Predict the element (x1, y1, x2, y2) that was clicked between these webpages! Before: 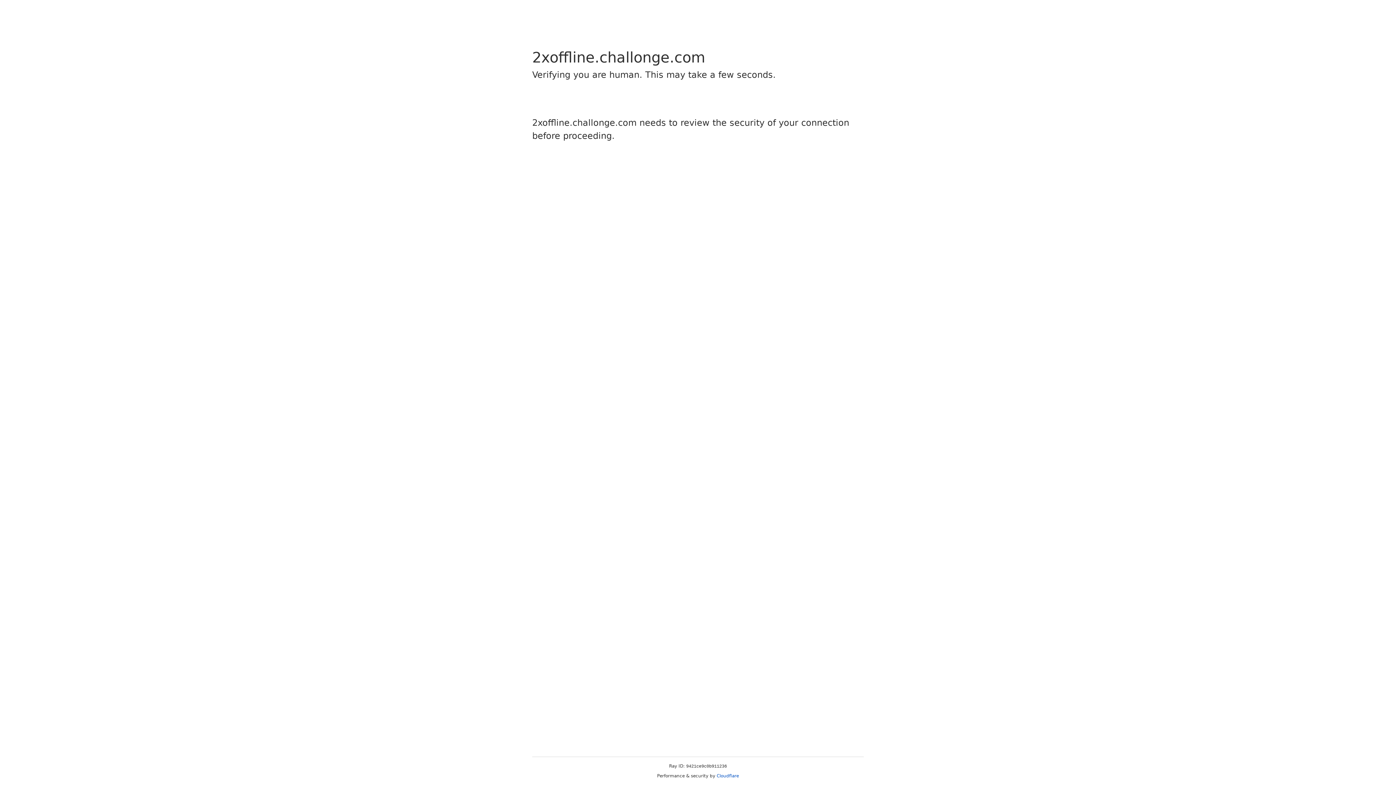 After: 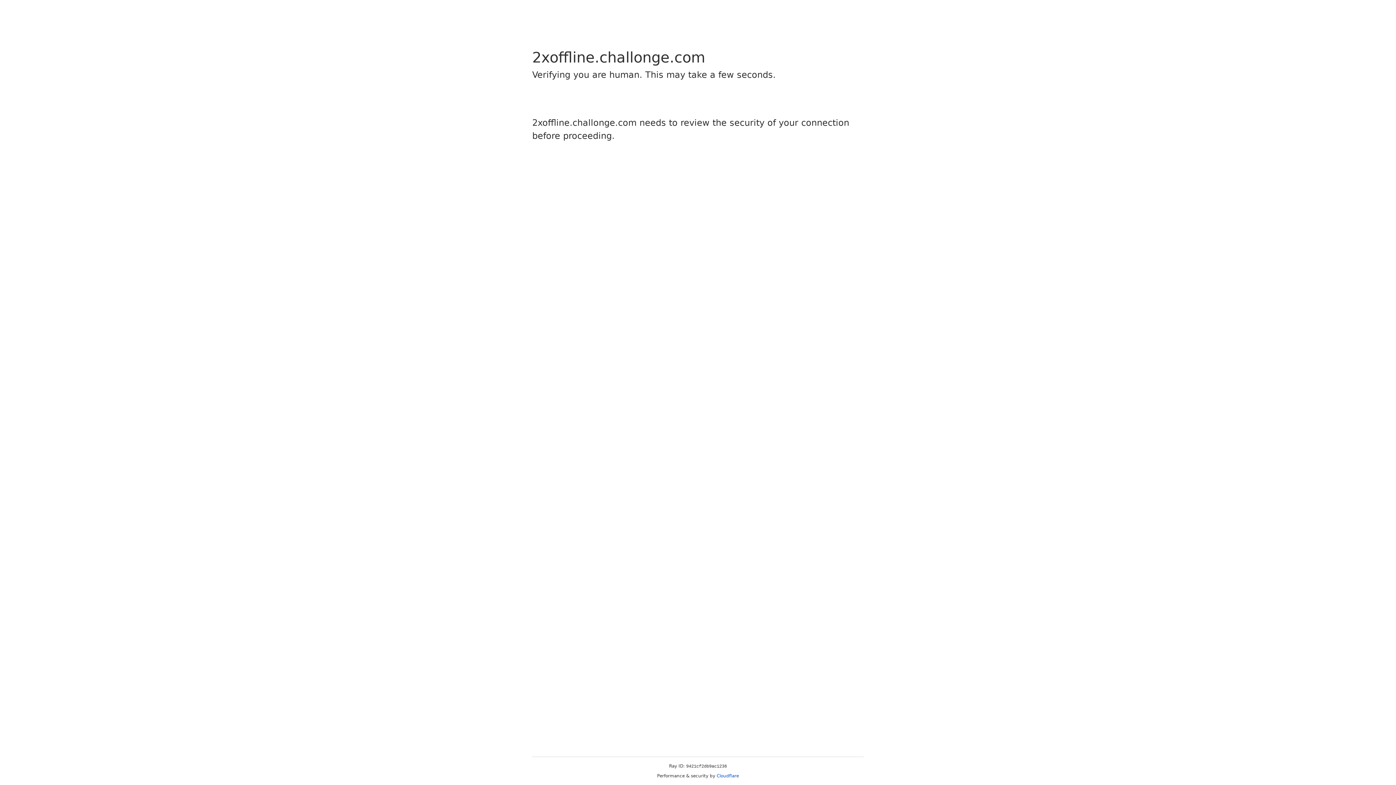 Action: label: Cloudflare bbox: (716, 773, 739, 778)